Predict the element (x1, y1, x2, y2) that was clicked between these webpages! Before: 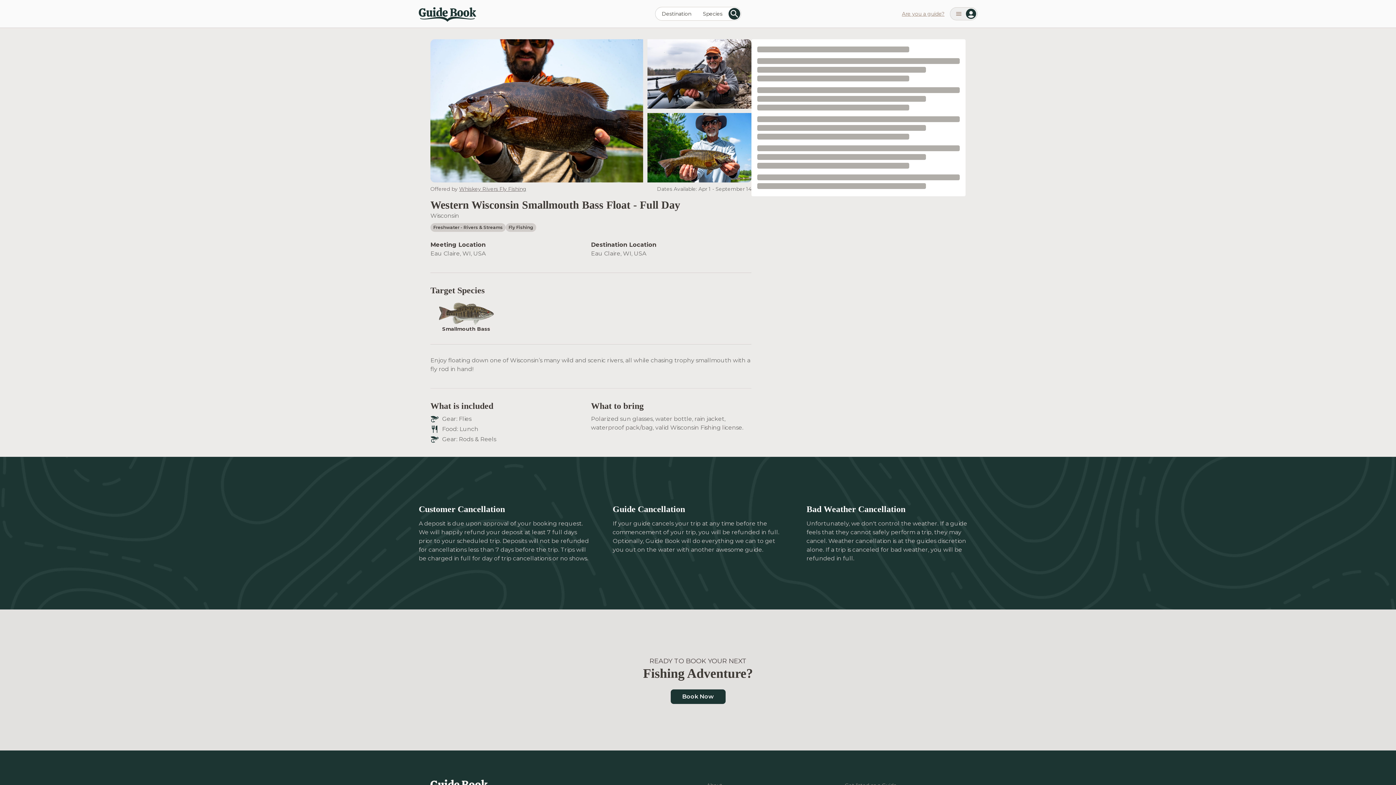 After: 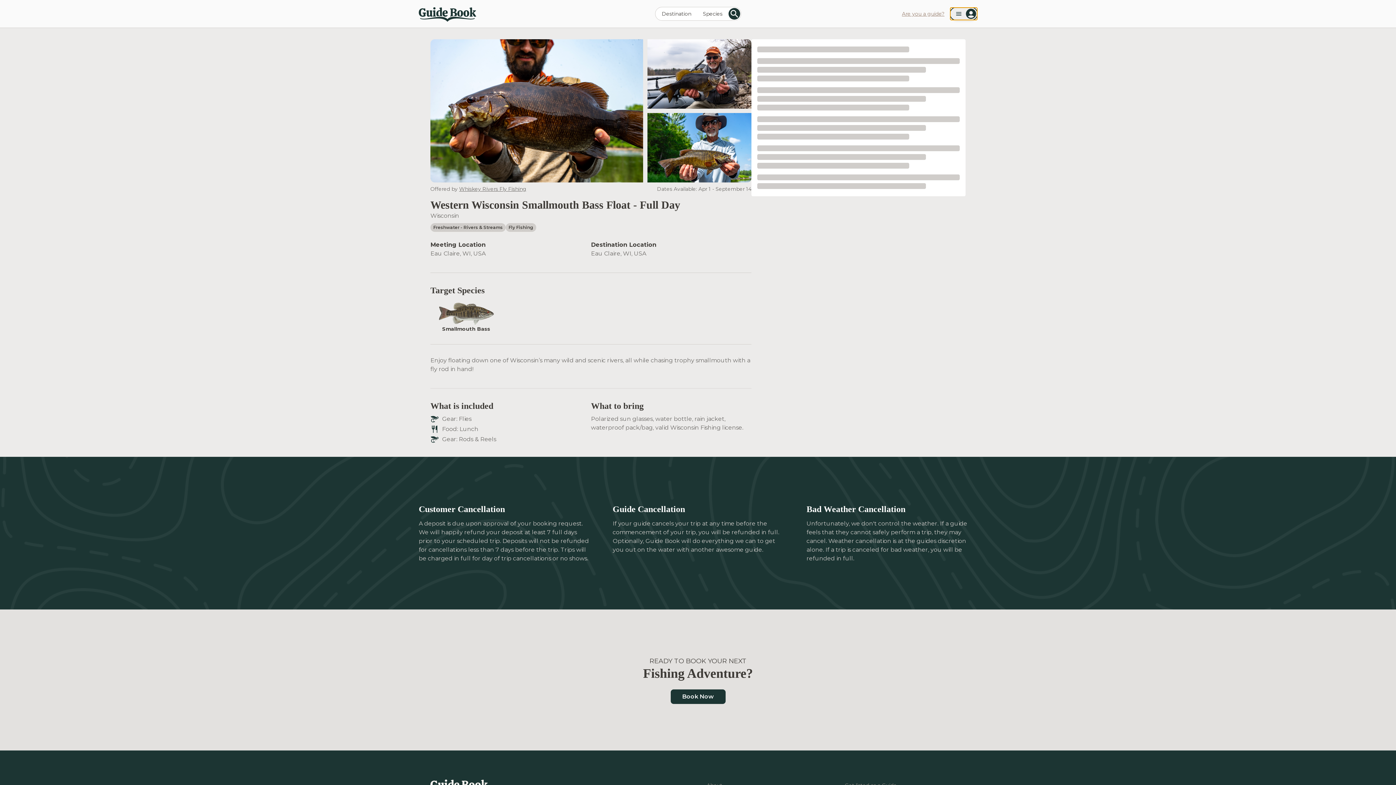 Action: bbox: (950, 7, 977, 19)